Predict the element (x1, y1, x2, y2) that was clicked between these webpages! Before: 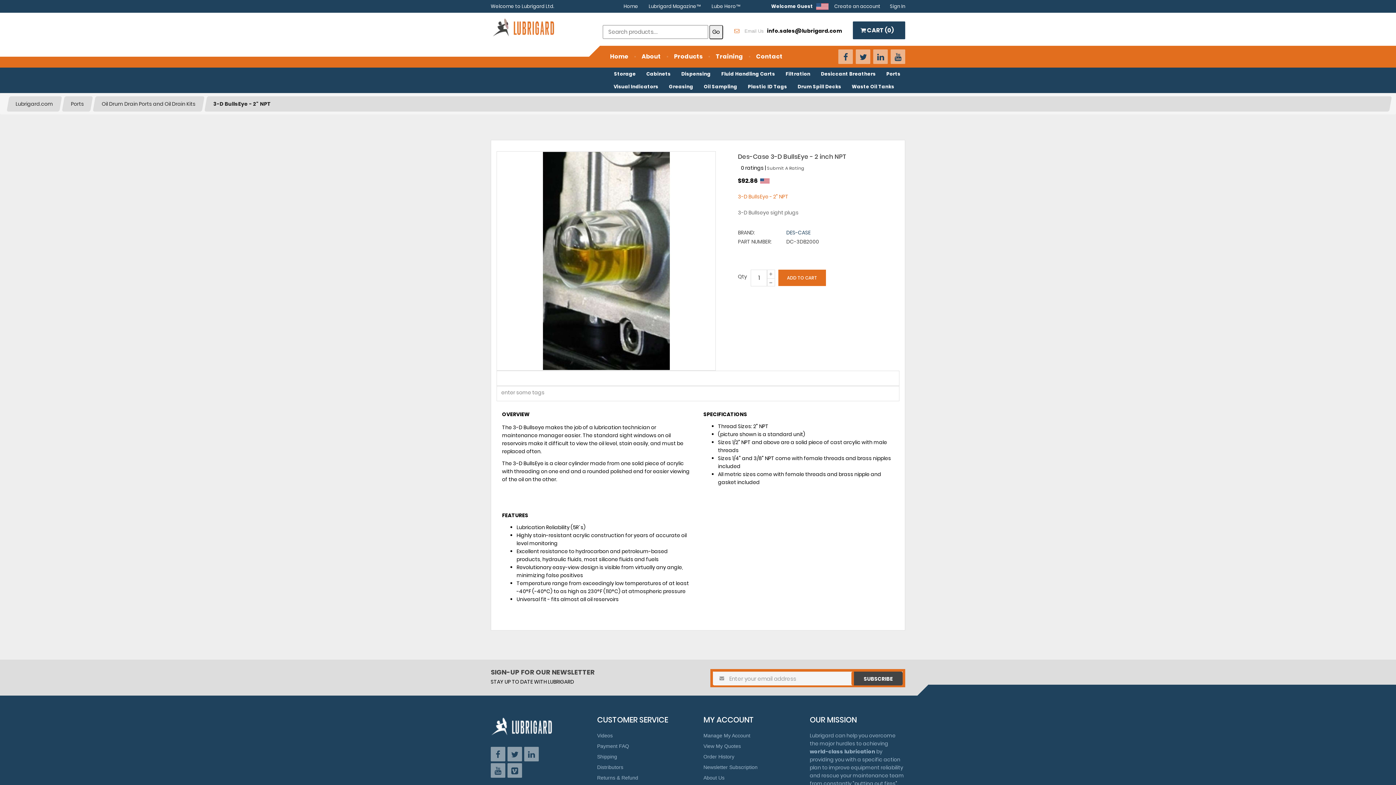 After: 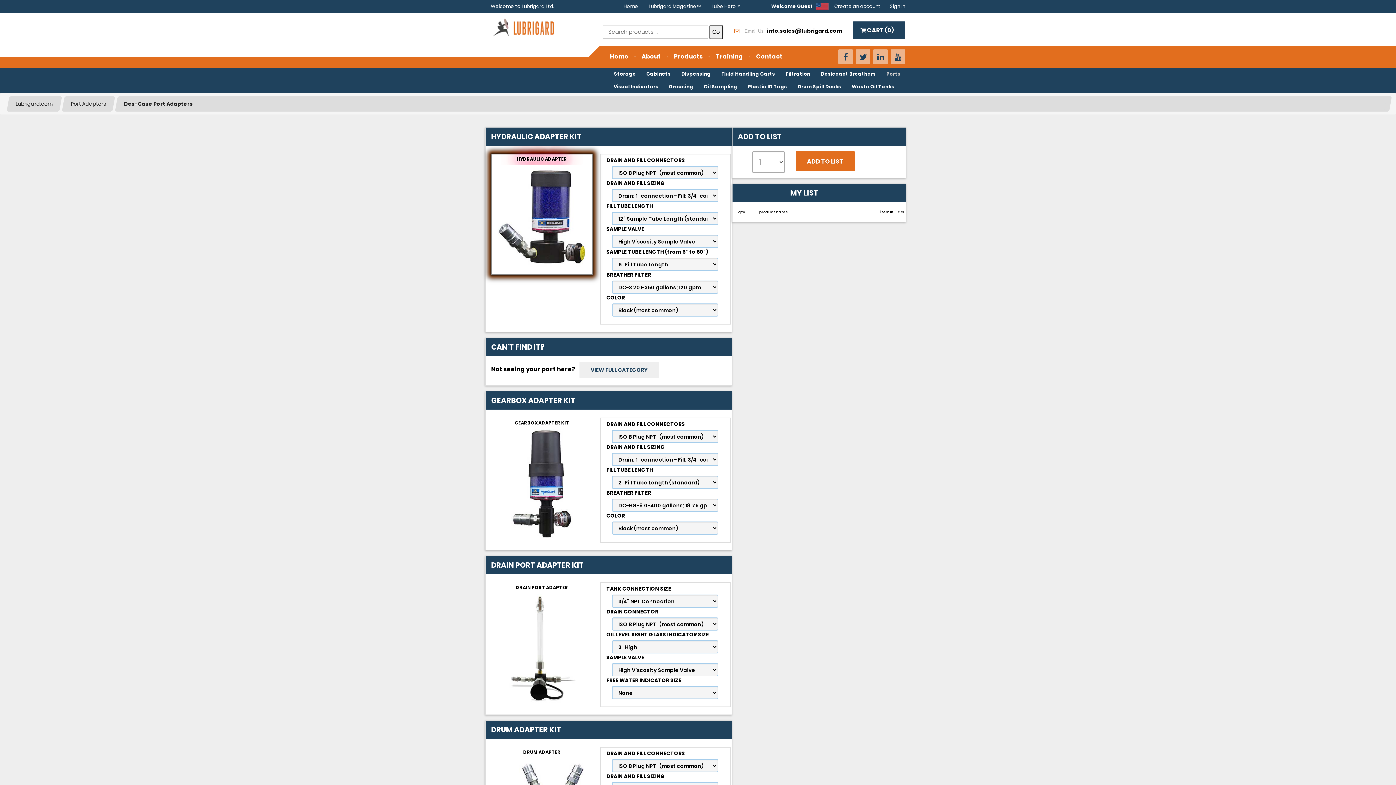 Action: label: Ports bbox: (881, 67, 905, 80)